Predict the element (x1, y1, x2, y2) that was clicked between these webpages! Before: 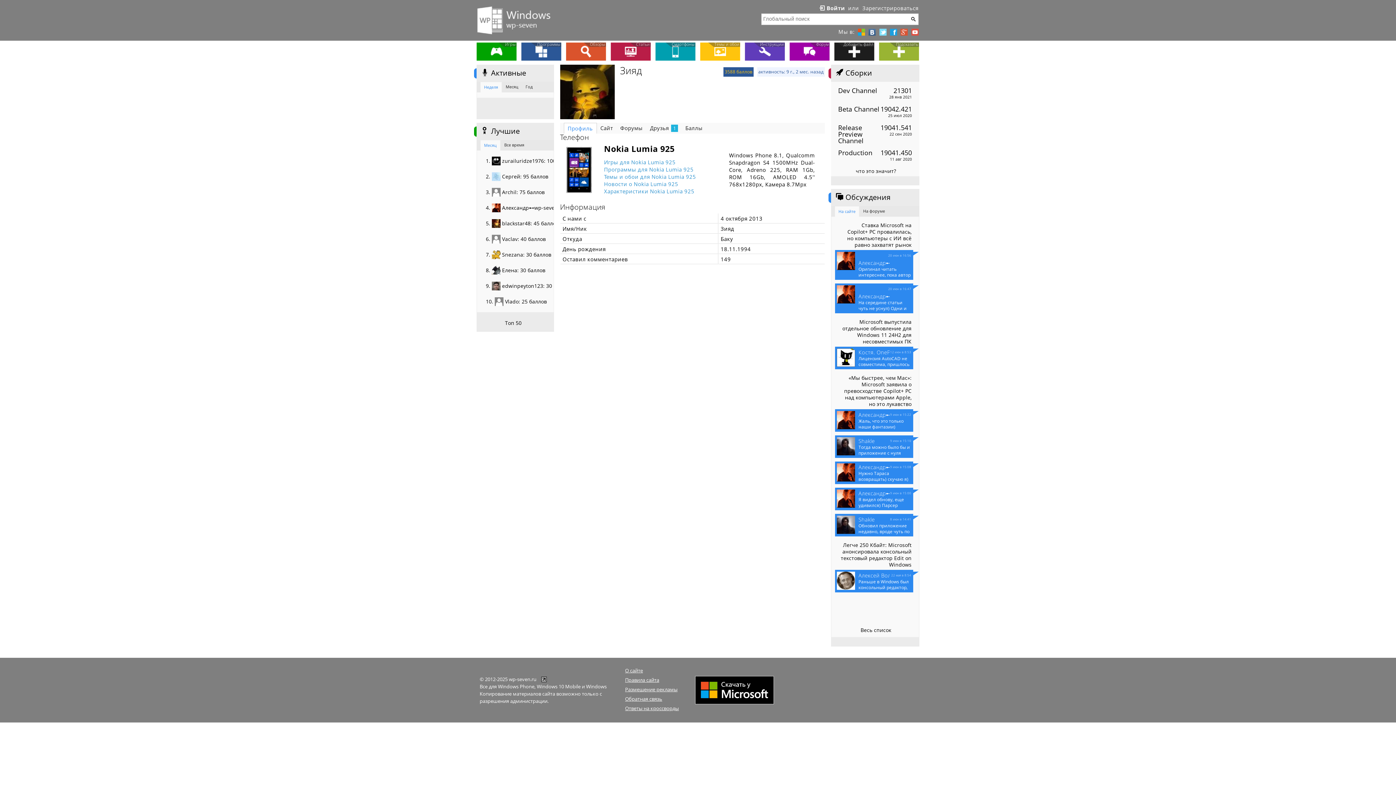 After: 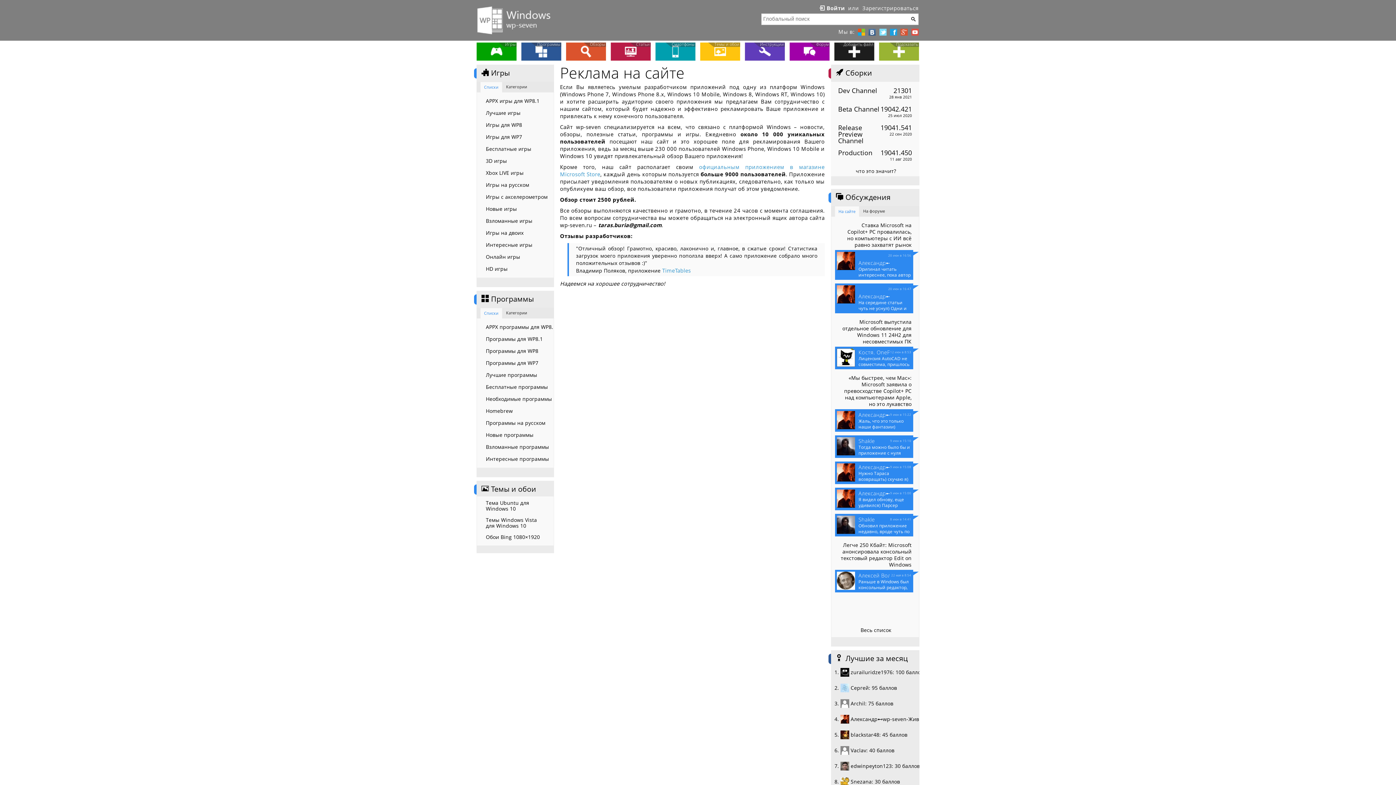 Action: label: Размещение рекламы bbox: (625, 686, 677, 693)